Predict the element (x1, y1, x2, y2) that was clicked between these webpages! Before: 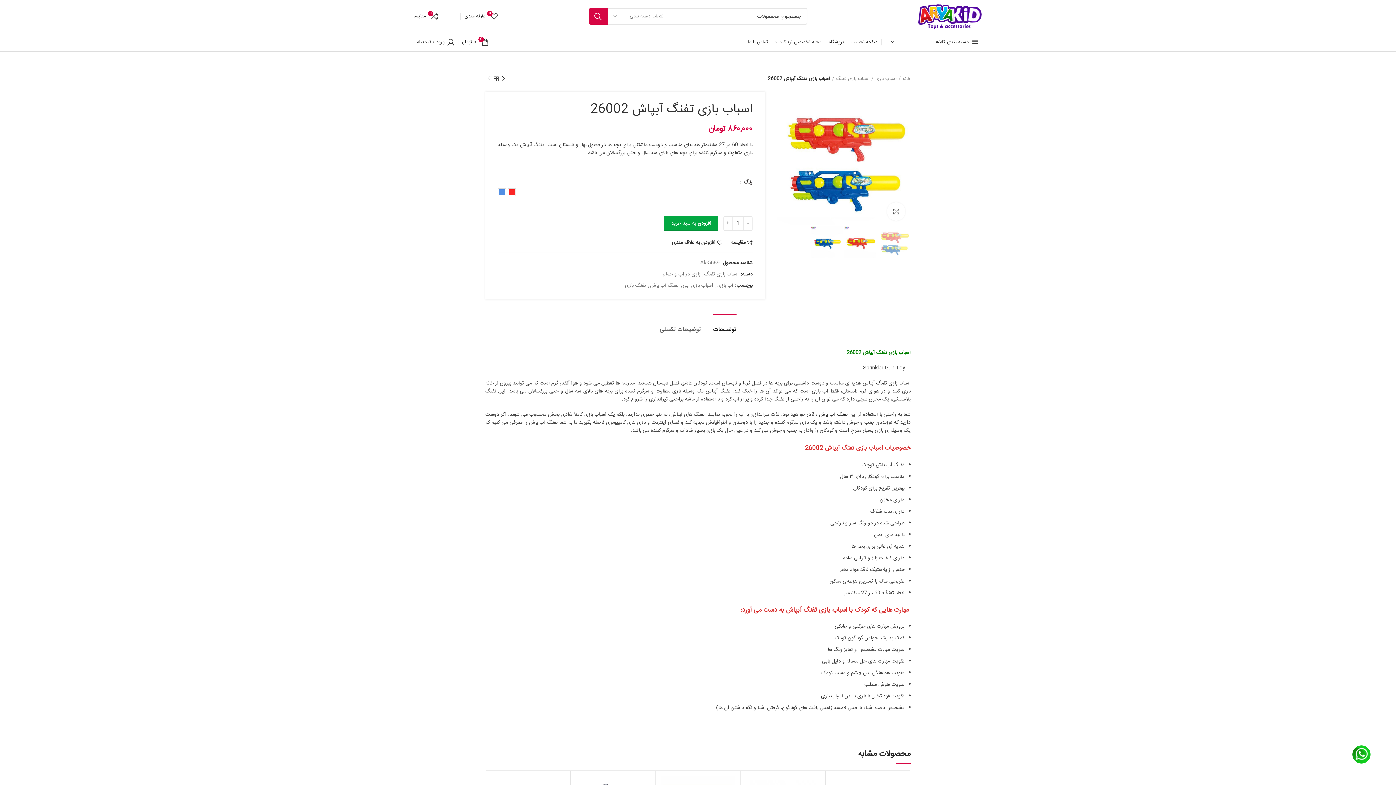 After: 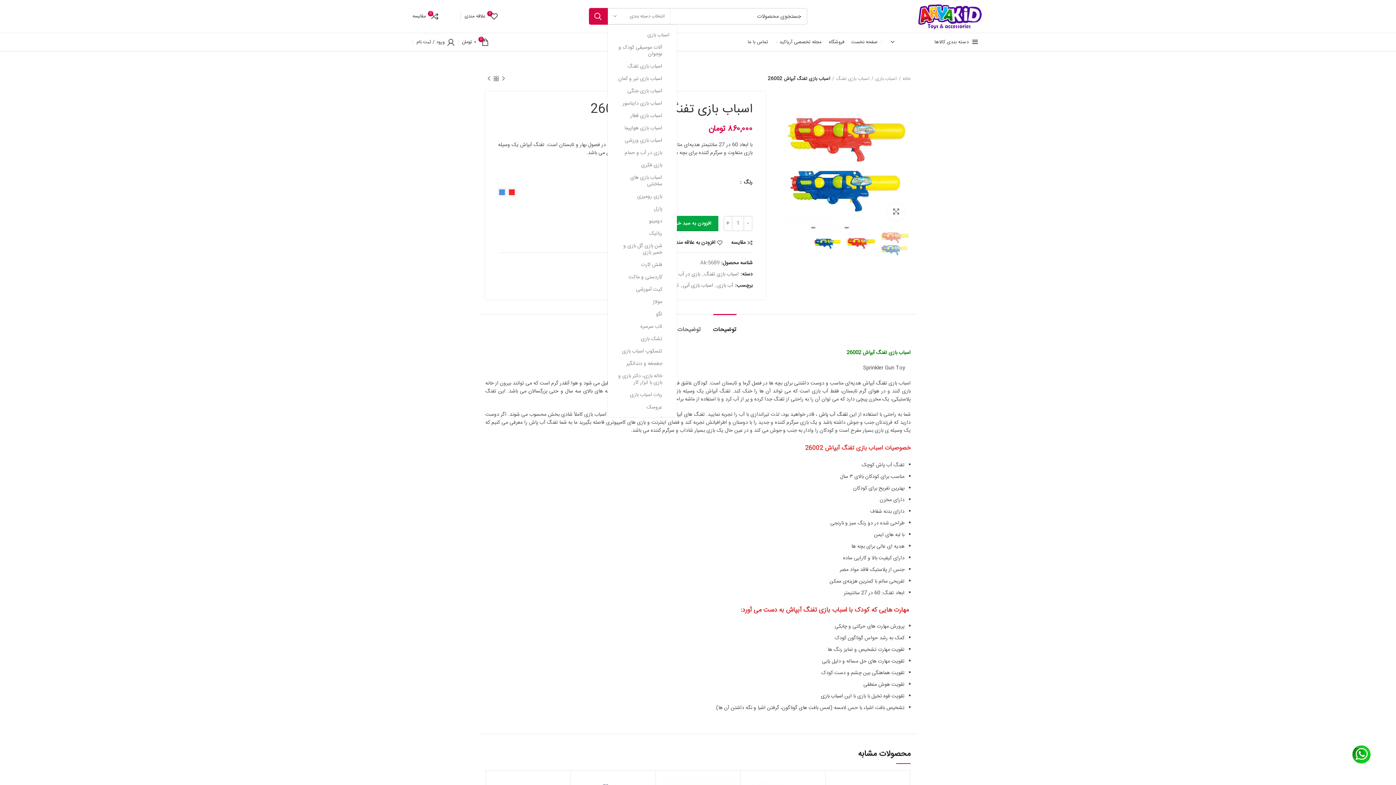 Action: bbox: (607, 8, 670, 24) label: انتخاب دسته بندی